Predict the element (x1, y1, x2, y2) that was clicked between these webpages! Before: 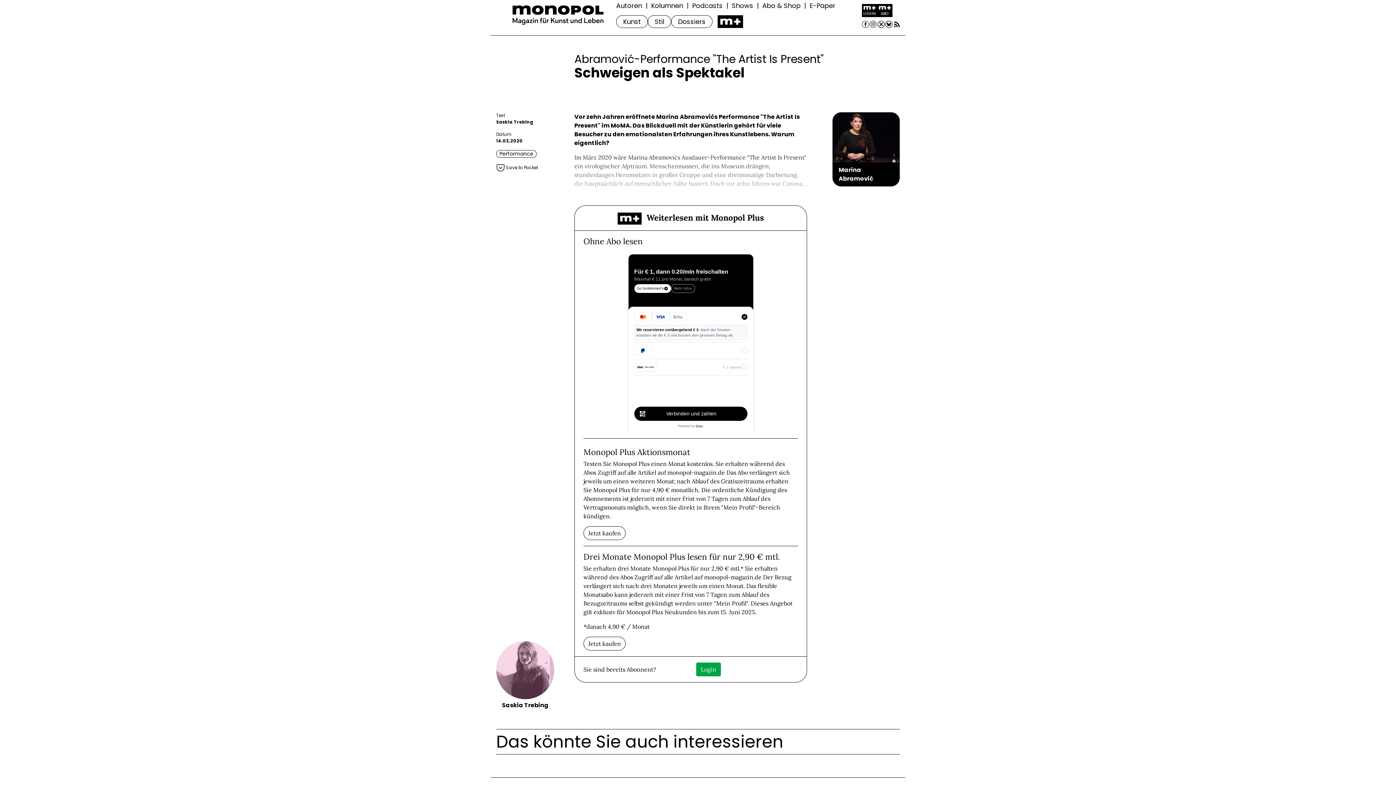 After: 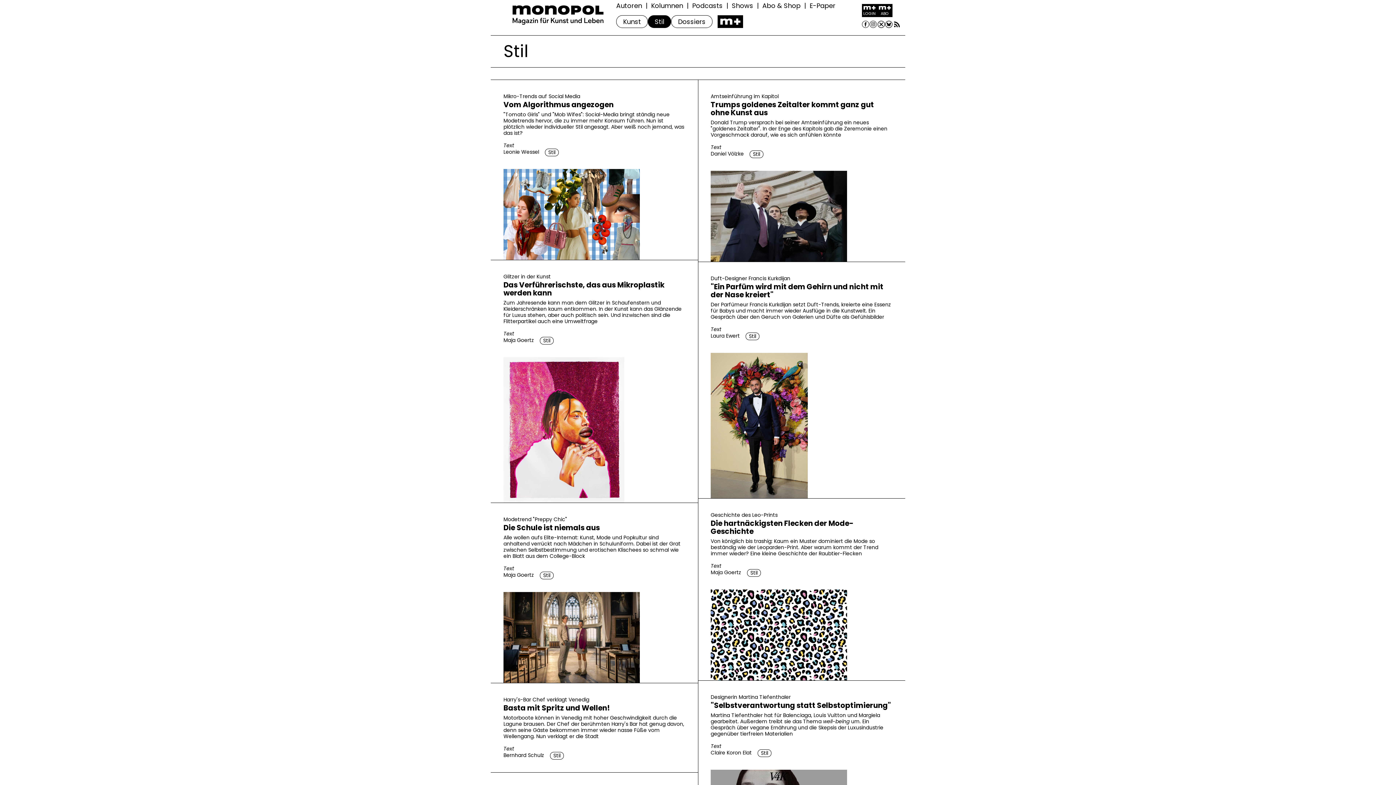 Action: bbox: (648, 15, 671, 28) label: Stil